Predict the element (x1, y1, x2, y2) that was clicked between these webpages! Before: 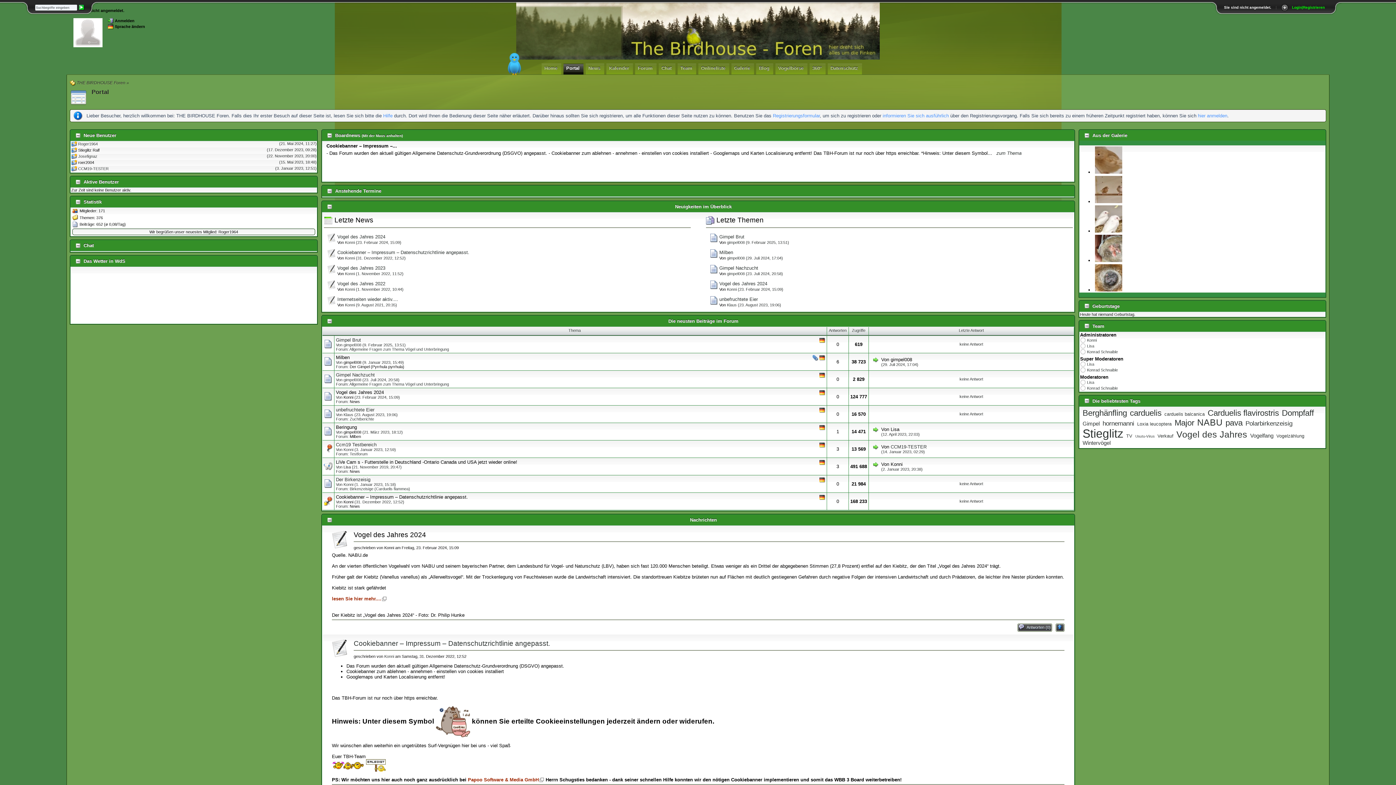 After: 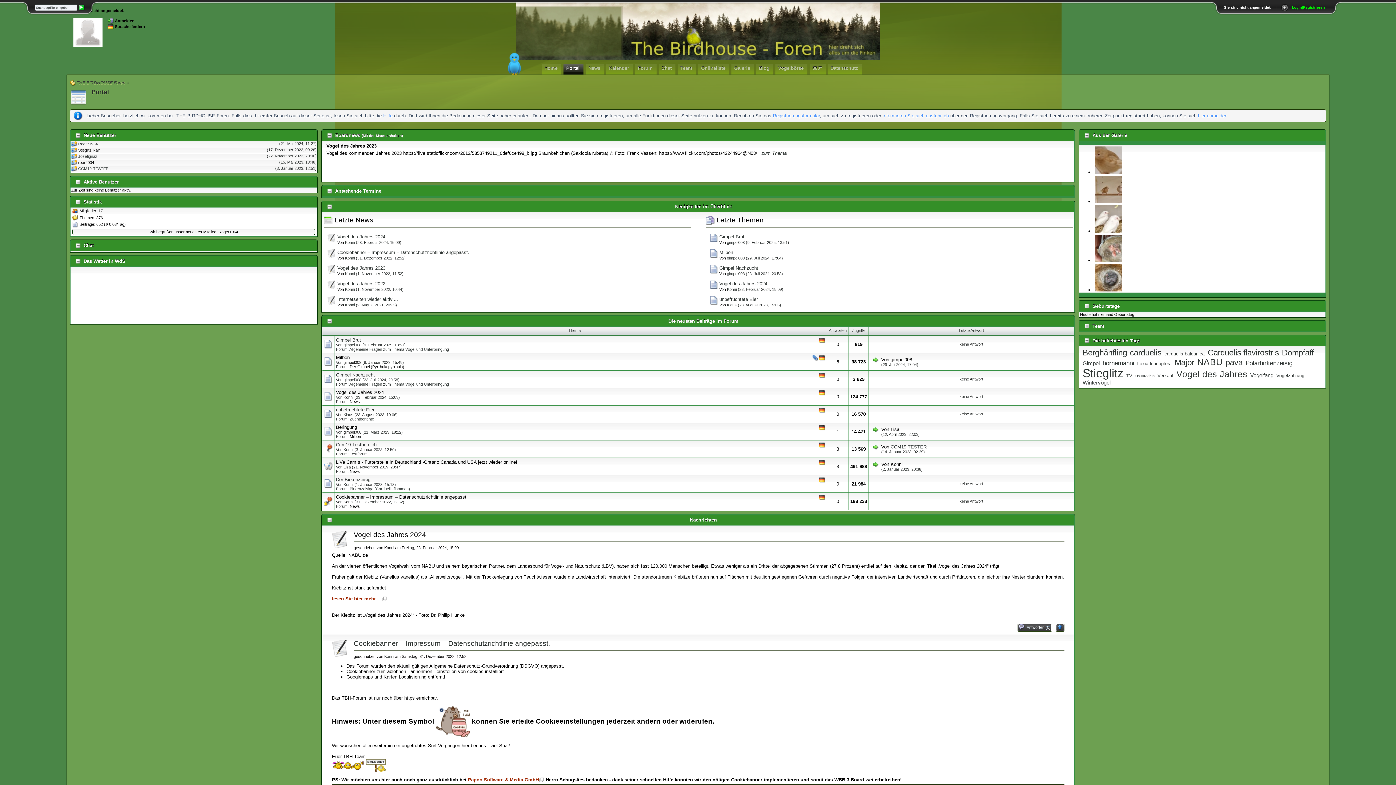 Action: bbox: (1084, 323, 1090, 328)